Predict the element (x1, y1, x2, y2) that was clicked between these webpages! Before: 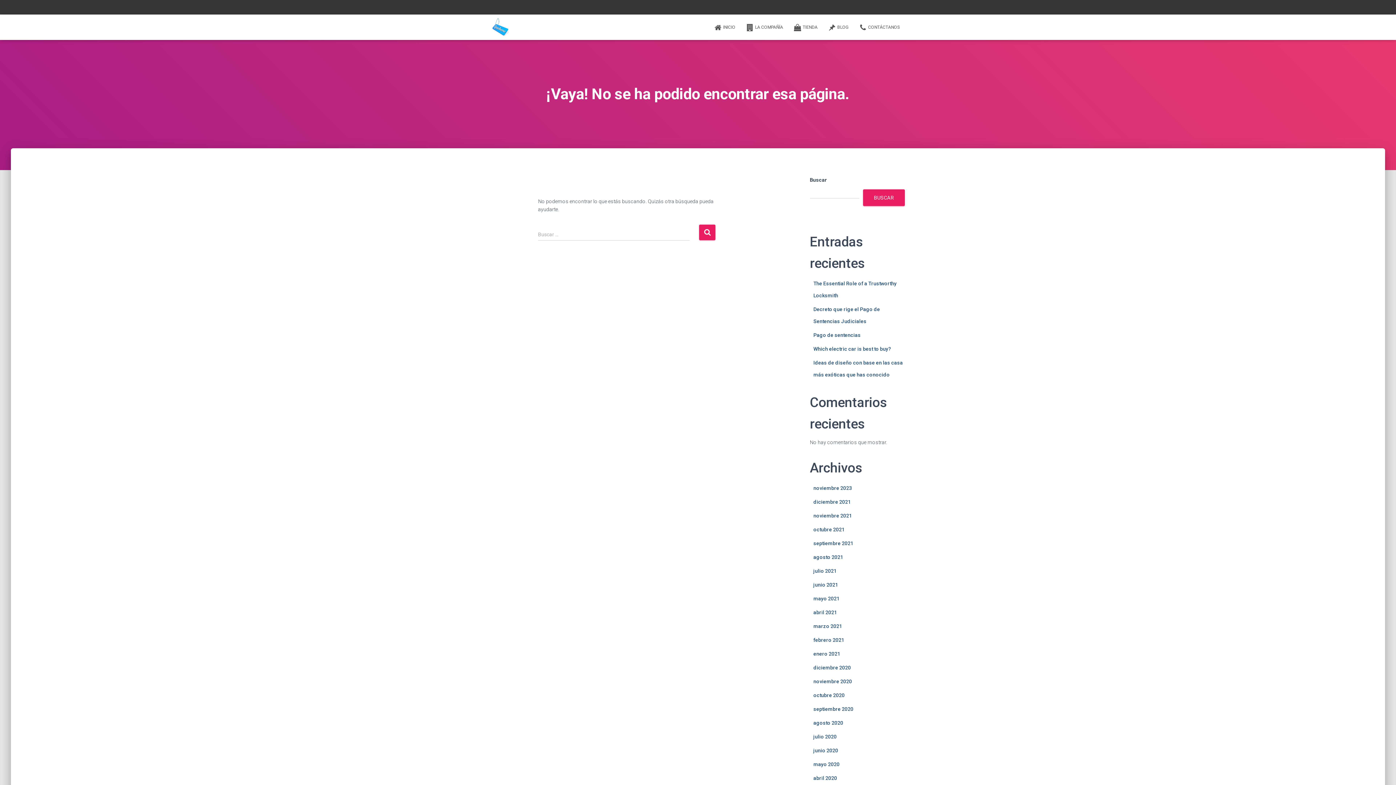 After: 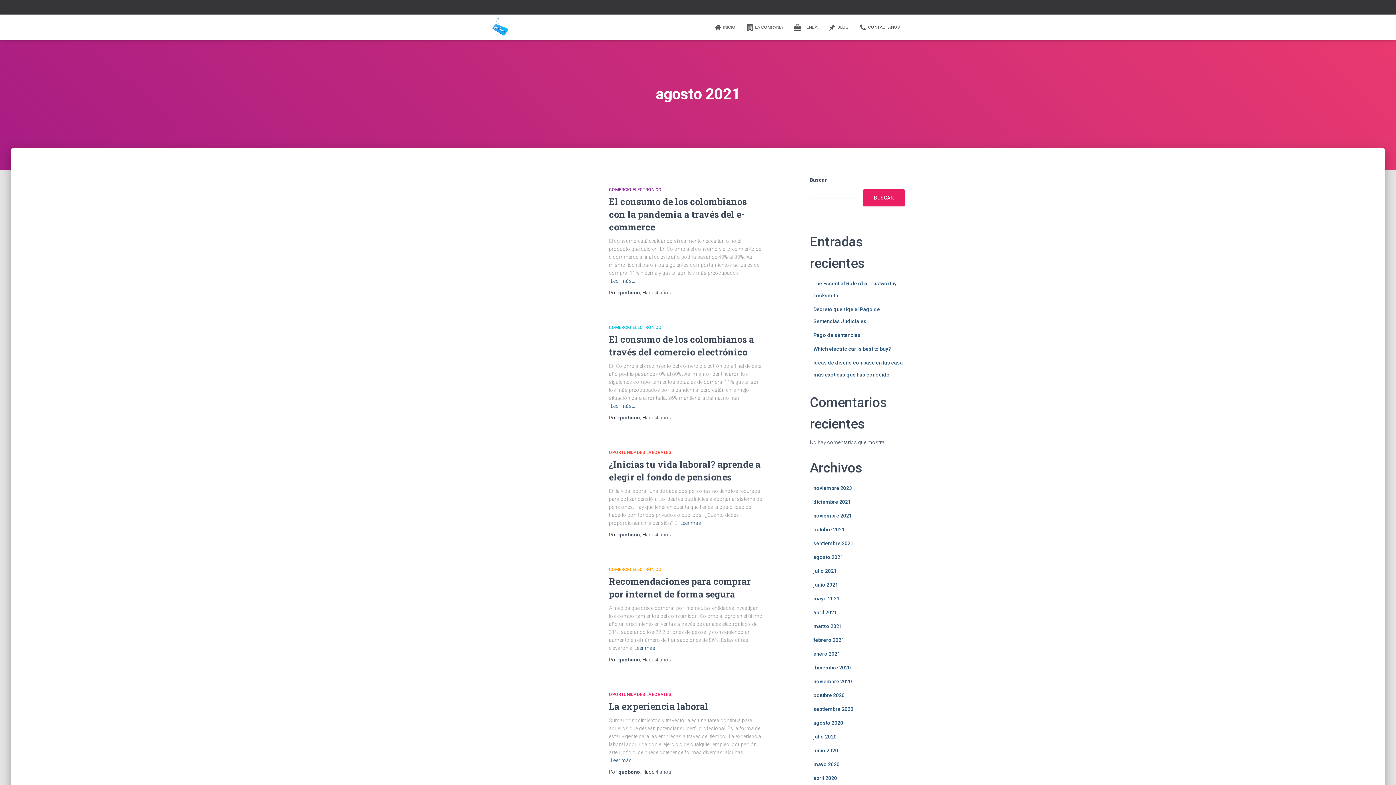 Action: label: agosto 2021 bbox: (813, 554, 843, 560)